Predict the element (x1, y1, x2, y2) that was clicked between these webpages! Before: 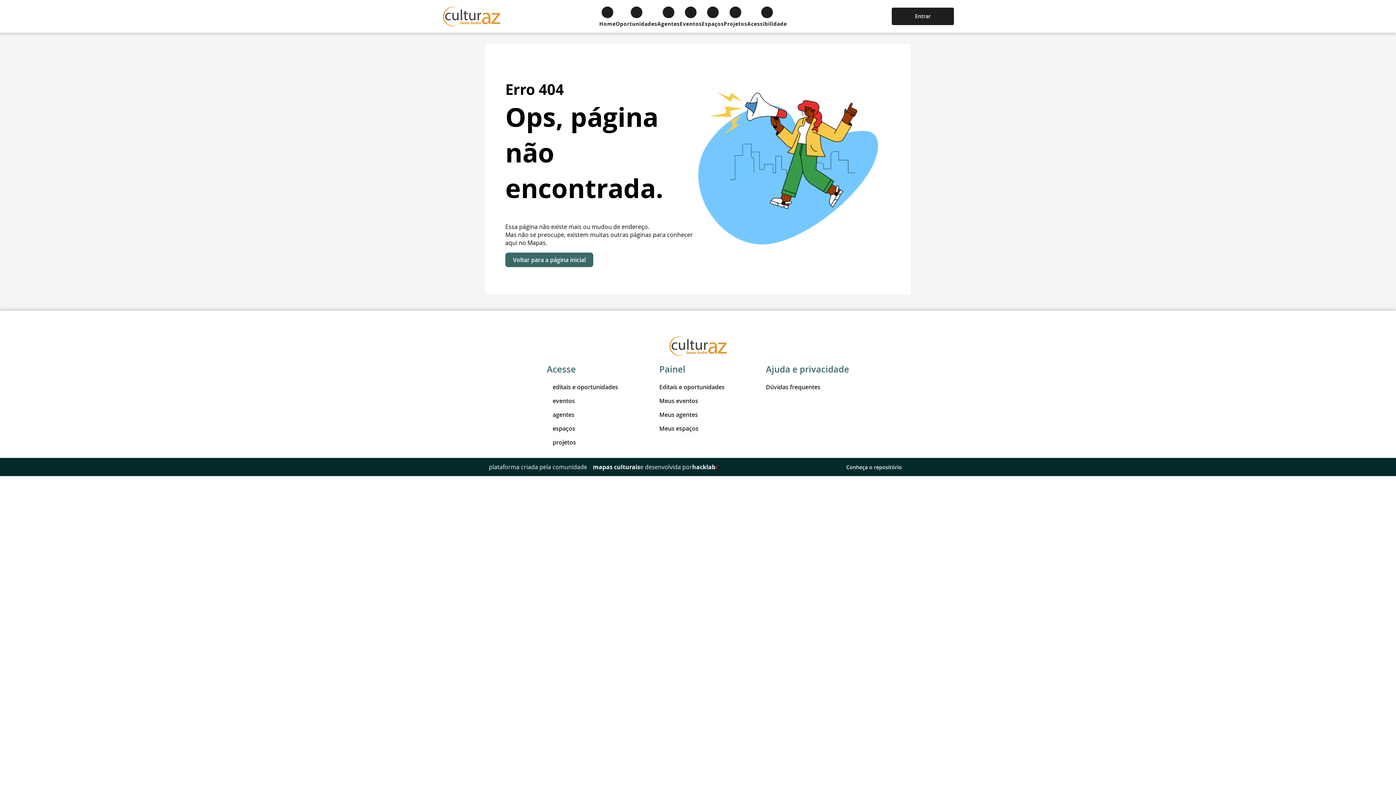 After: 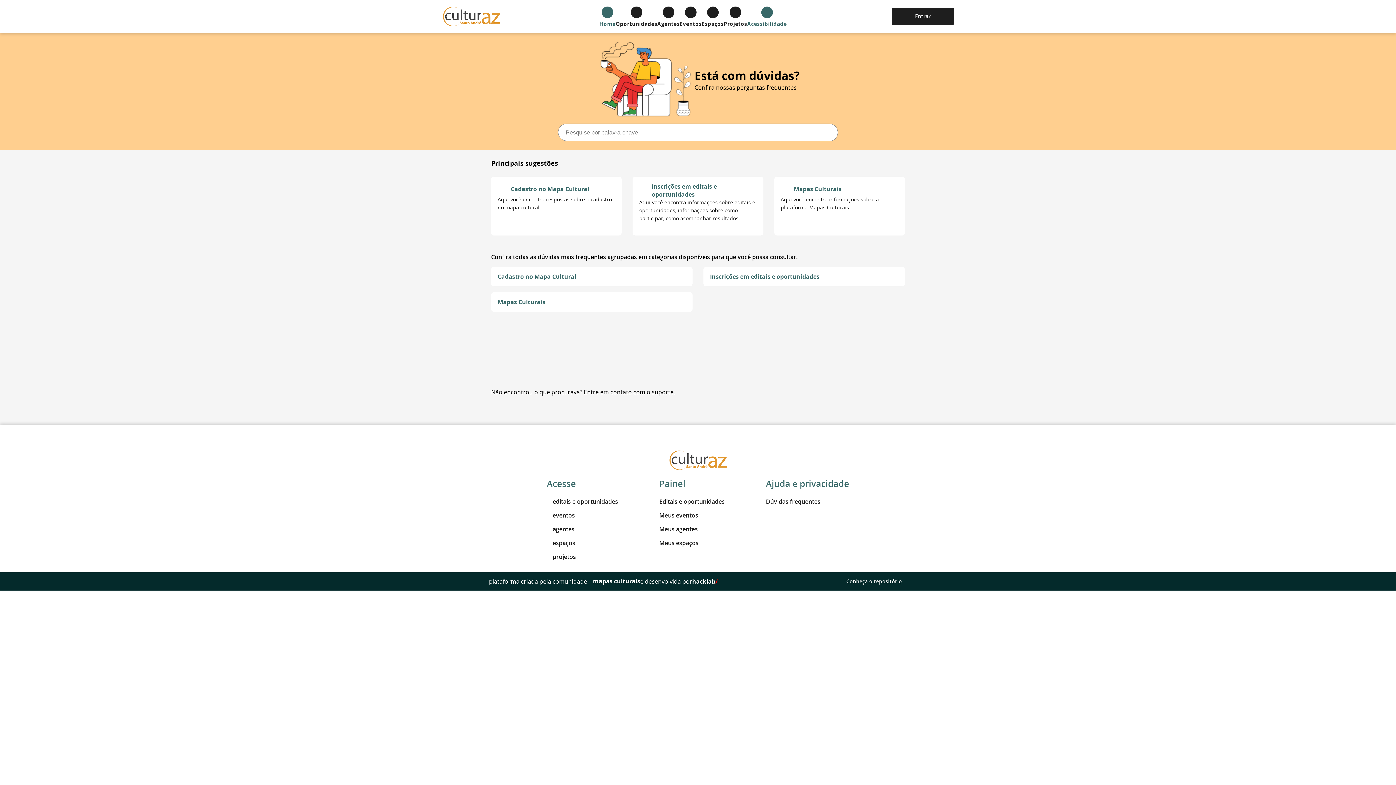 Action: label: Dúvidas frequentes bbox: (766, 383, 849, 391)